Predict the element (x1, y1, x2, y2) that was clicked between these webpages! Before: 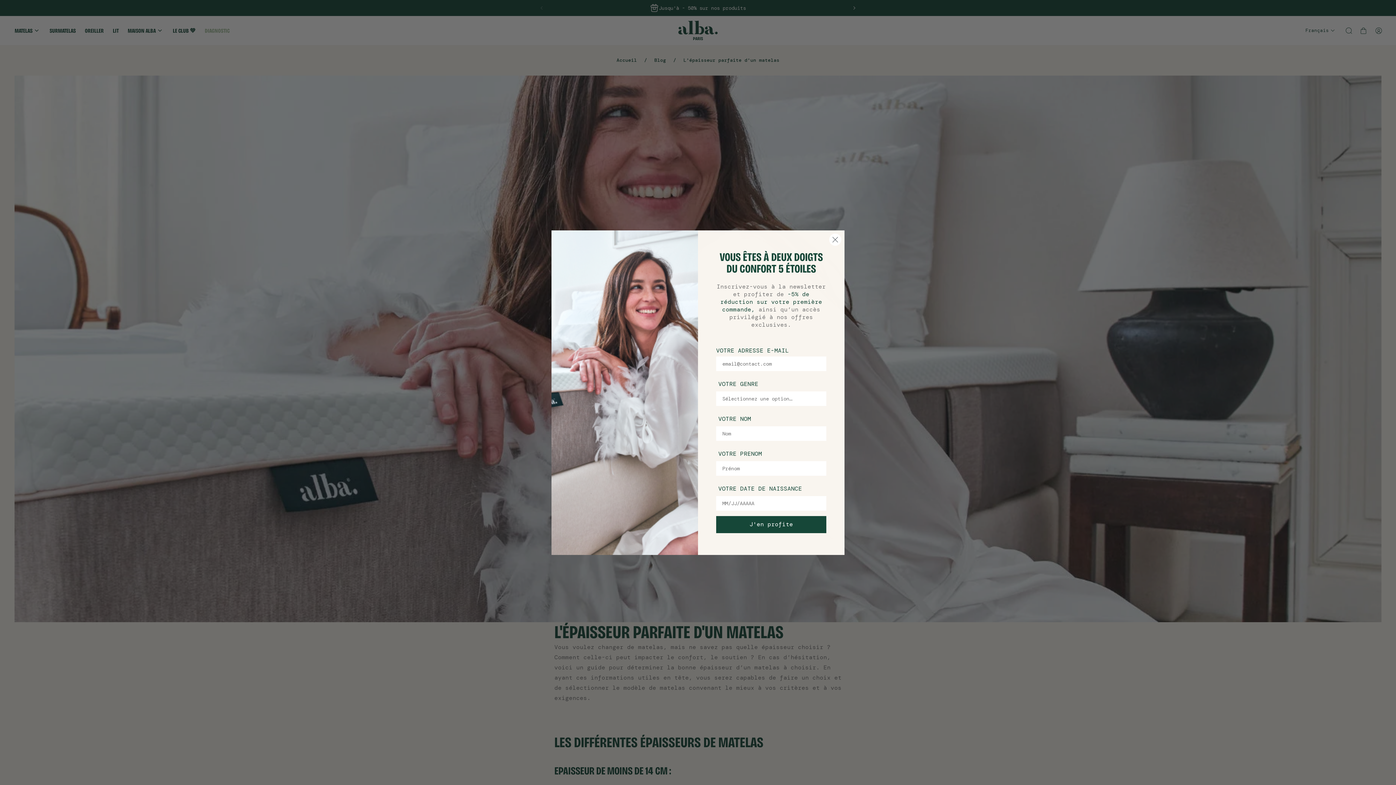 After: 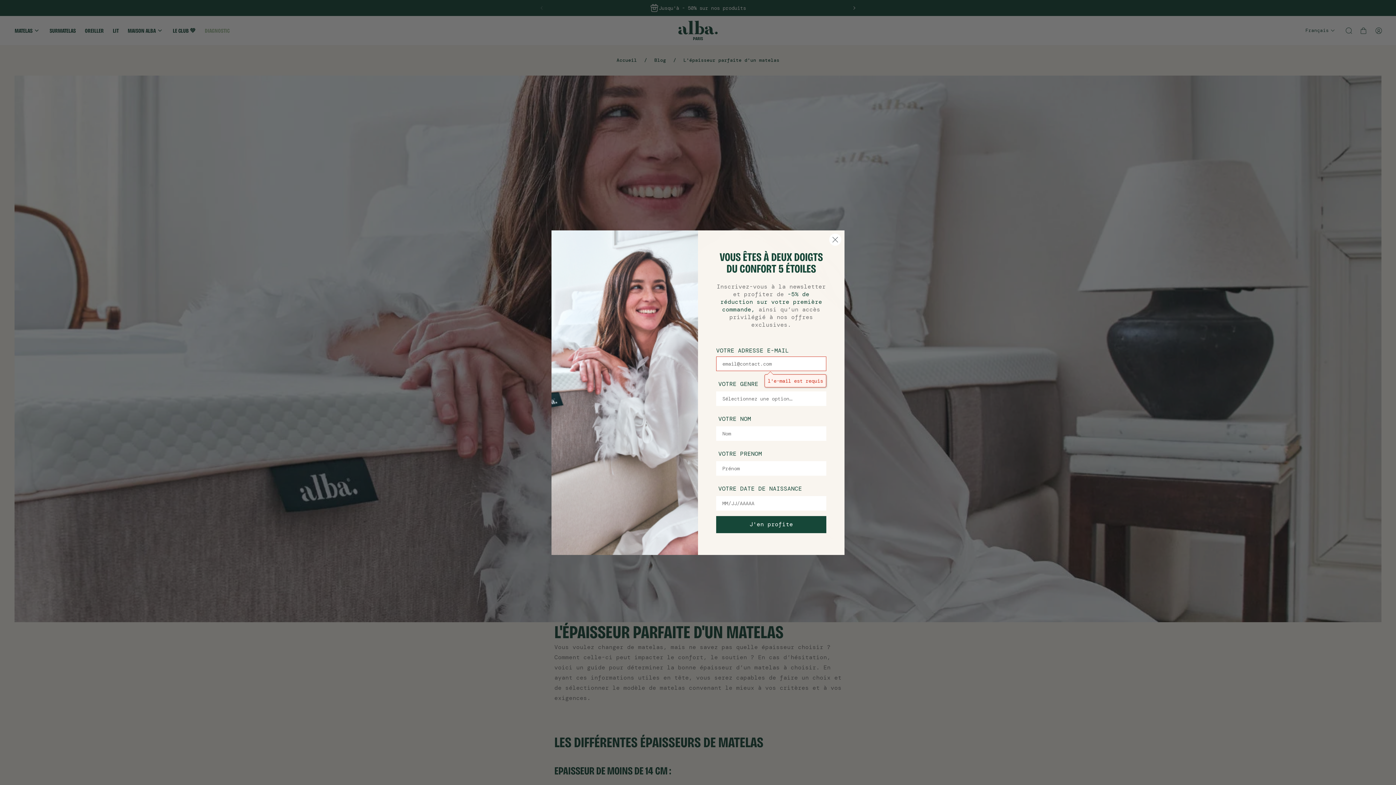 Action: label: J'en profite bbox: (716, 516, 826, 533)